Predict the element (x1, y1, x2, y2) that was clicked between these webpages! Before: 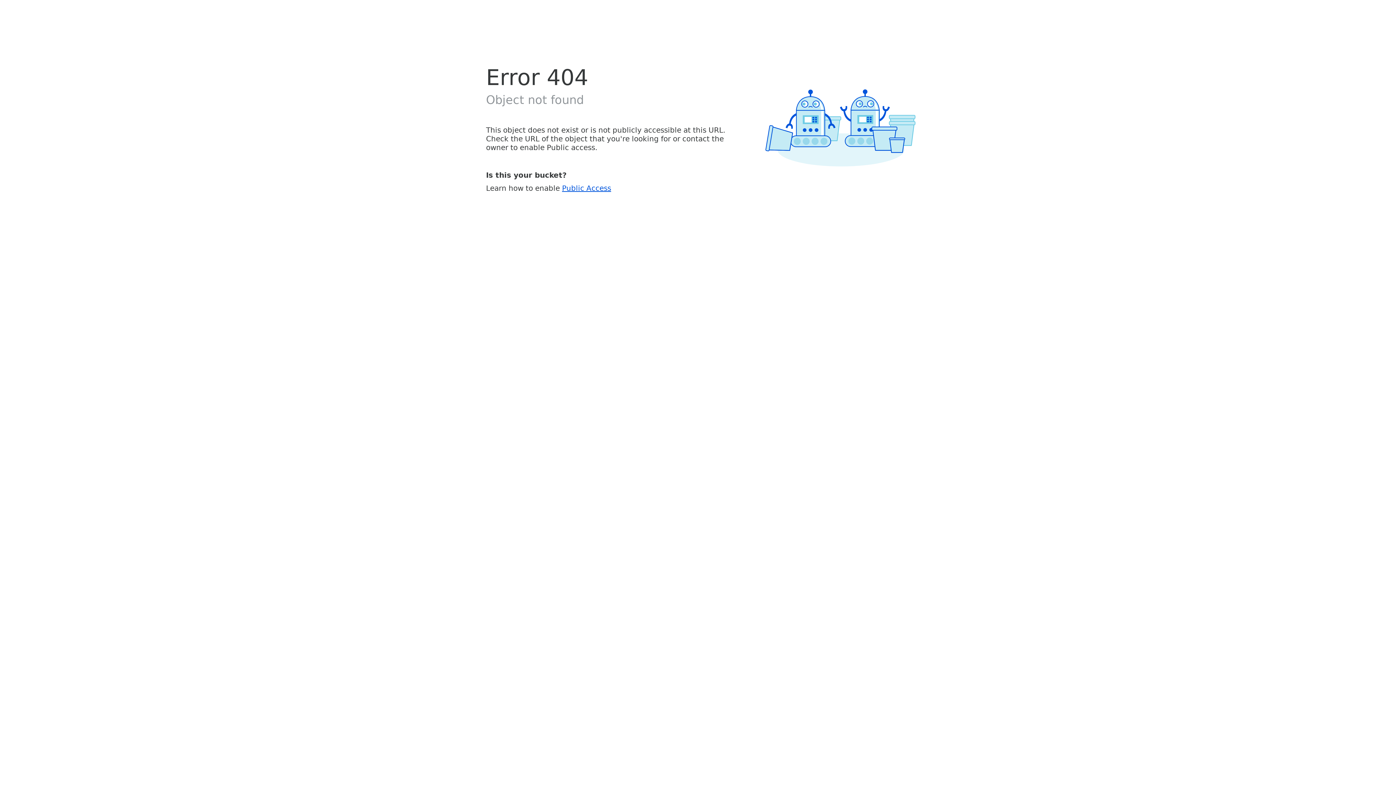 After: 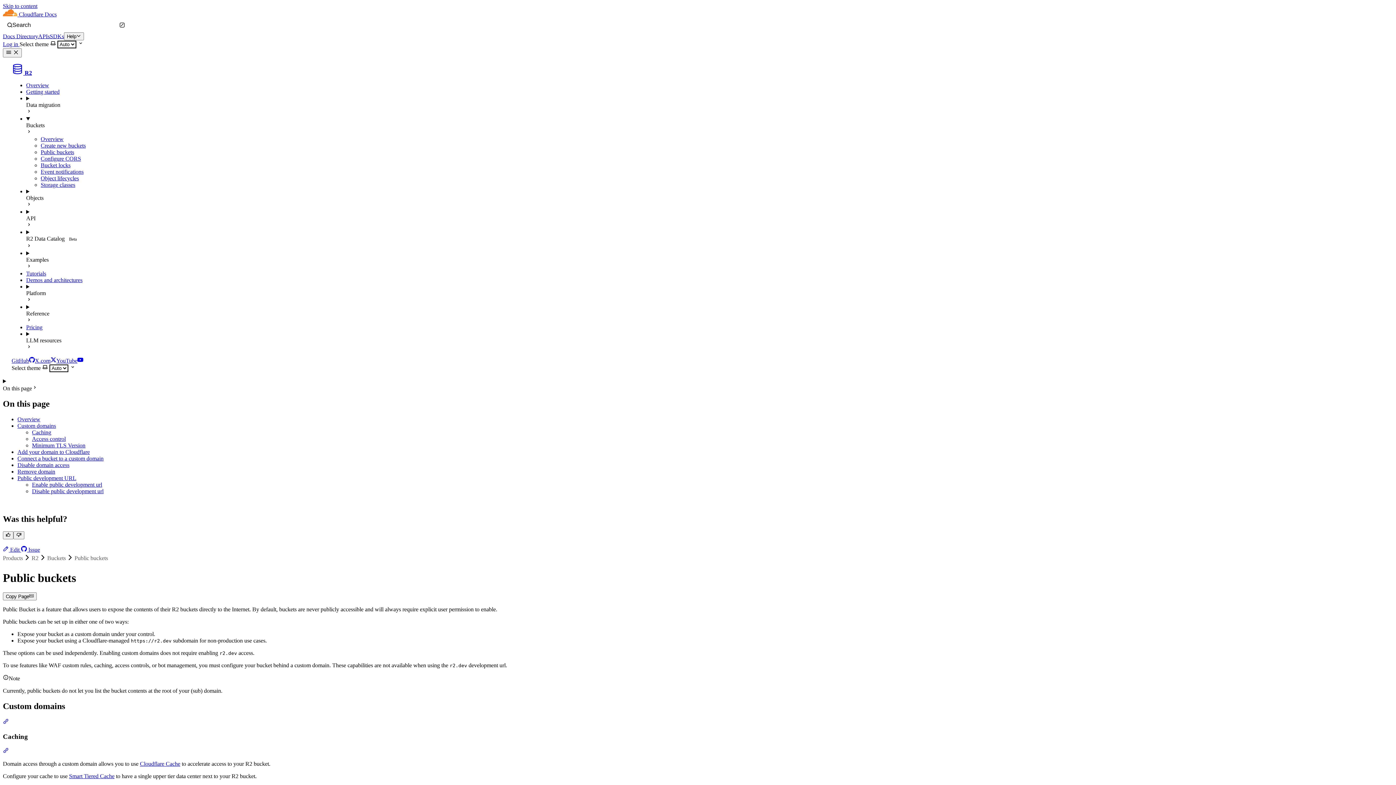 Action: bbox: (562, 183, 611, 192) label: Public Access